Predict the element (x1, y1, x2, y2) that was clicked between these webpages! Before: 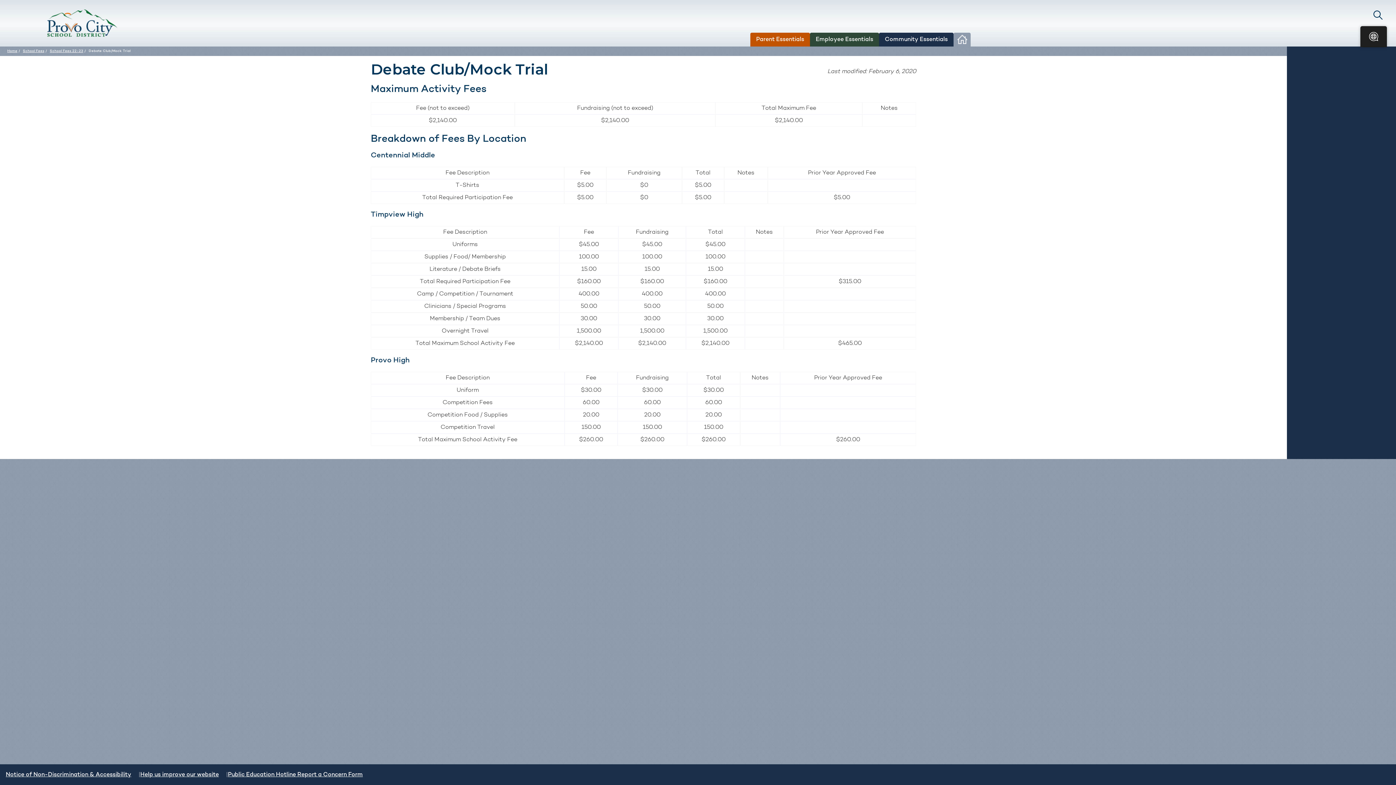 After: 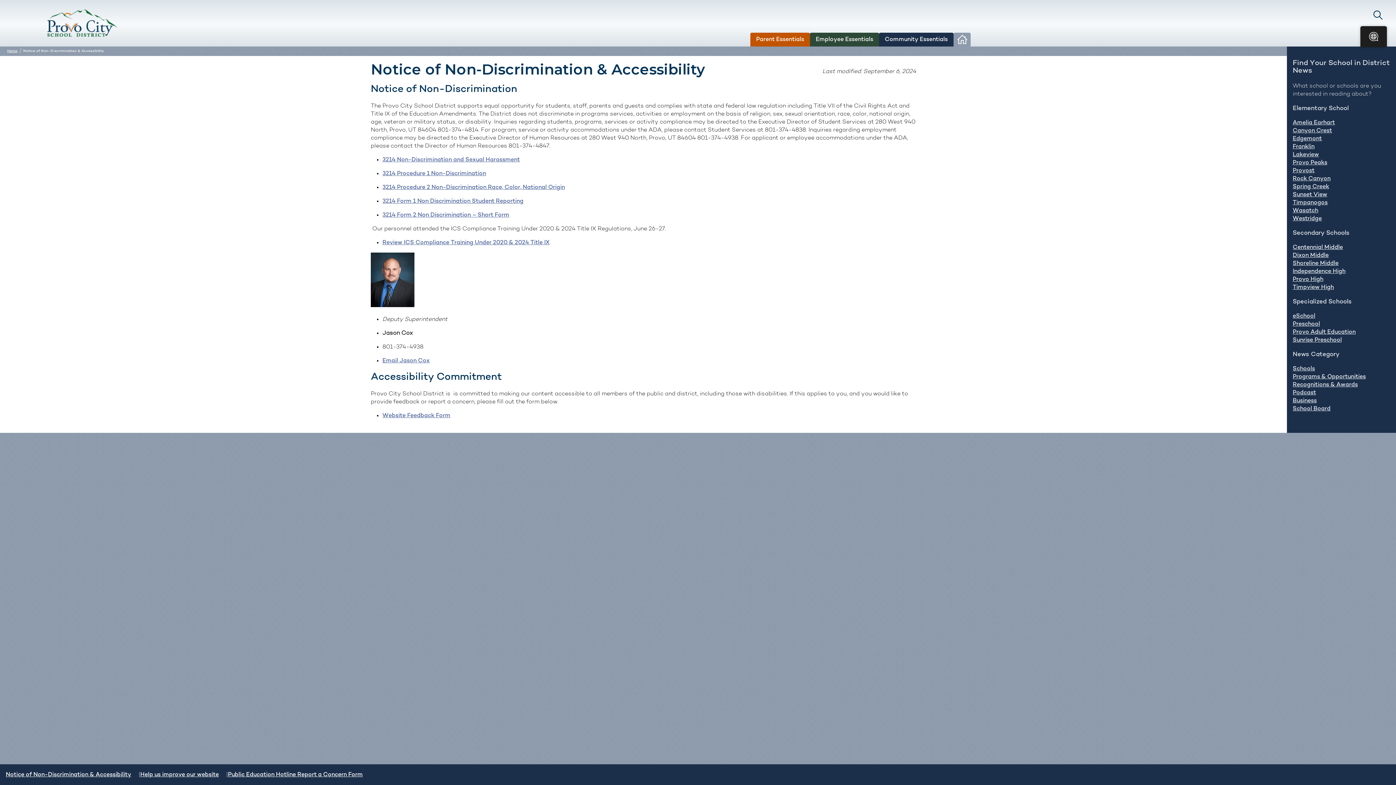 Action: bbox: (5, 772, 137, 778) label: Notice of Non-Discrimination & Accessibility